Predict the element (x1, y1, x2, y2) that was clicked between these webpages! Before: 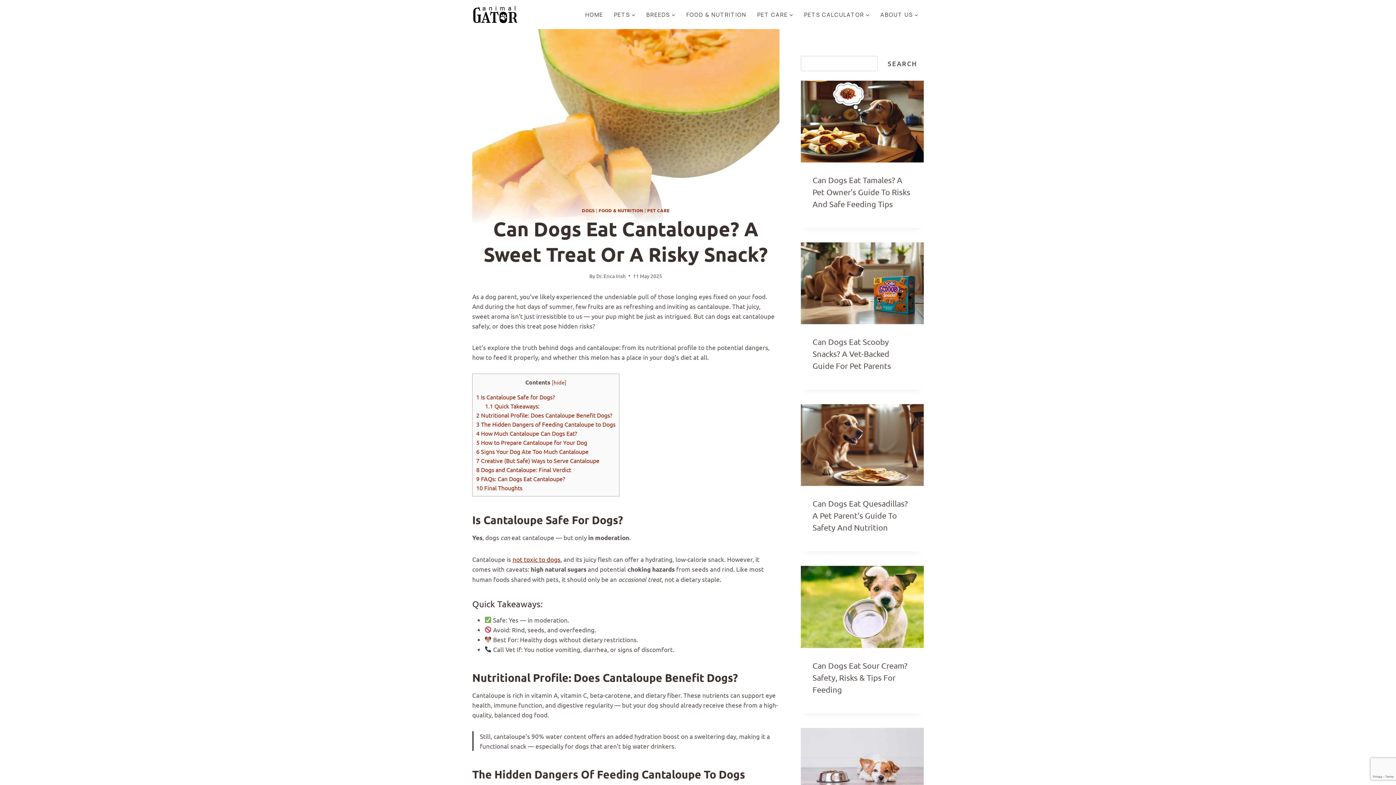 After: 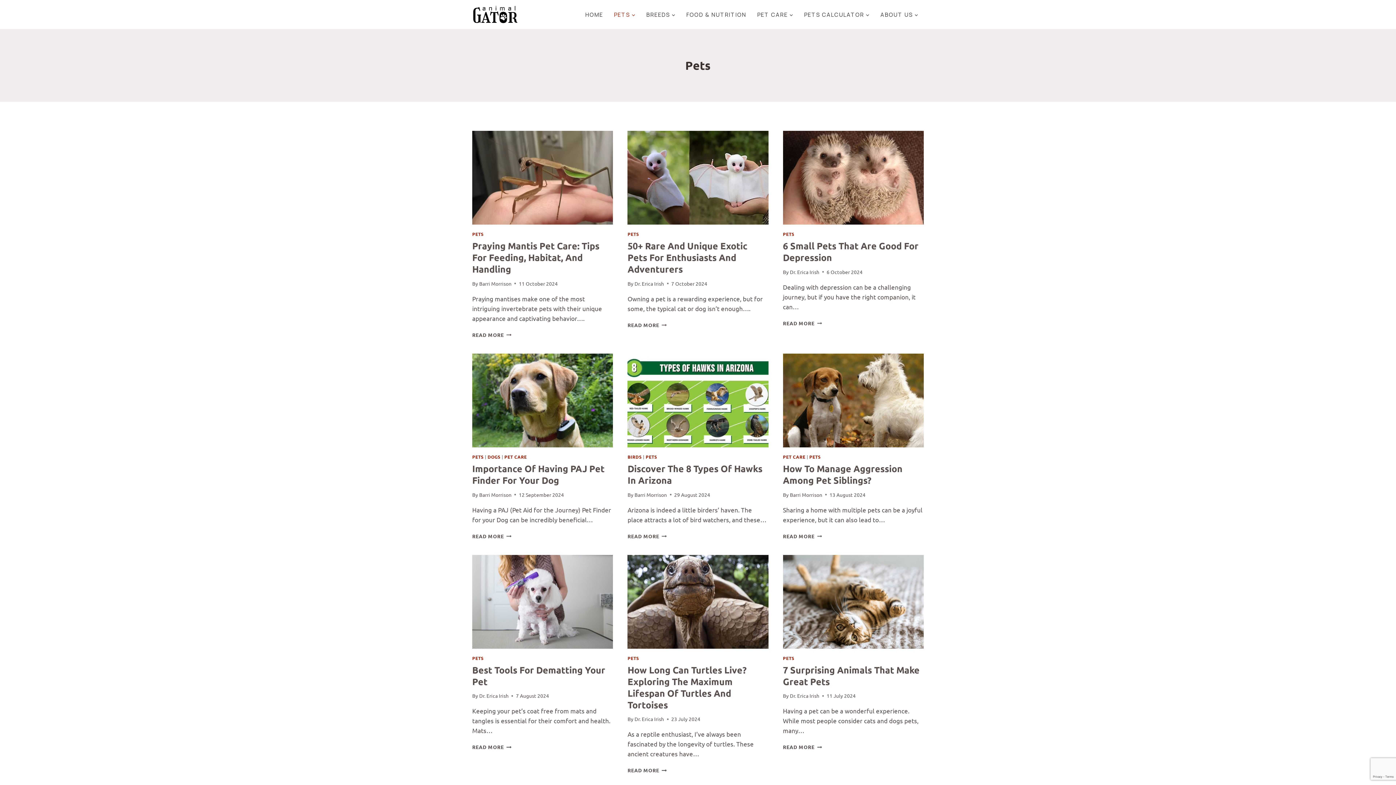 Action: bbox: (608, 10, 641, 19) label: PETS